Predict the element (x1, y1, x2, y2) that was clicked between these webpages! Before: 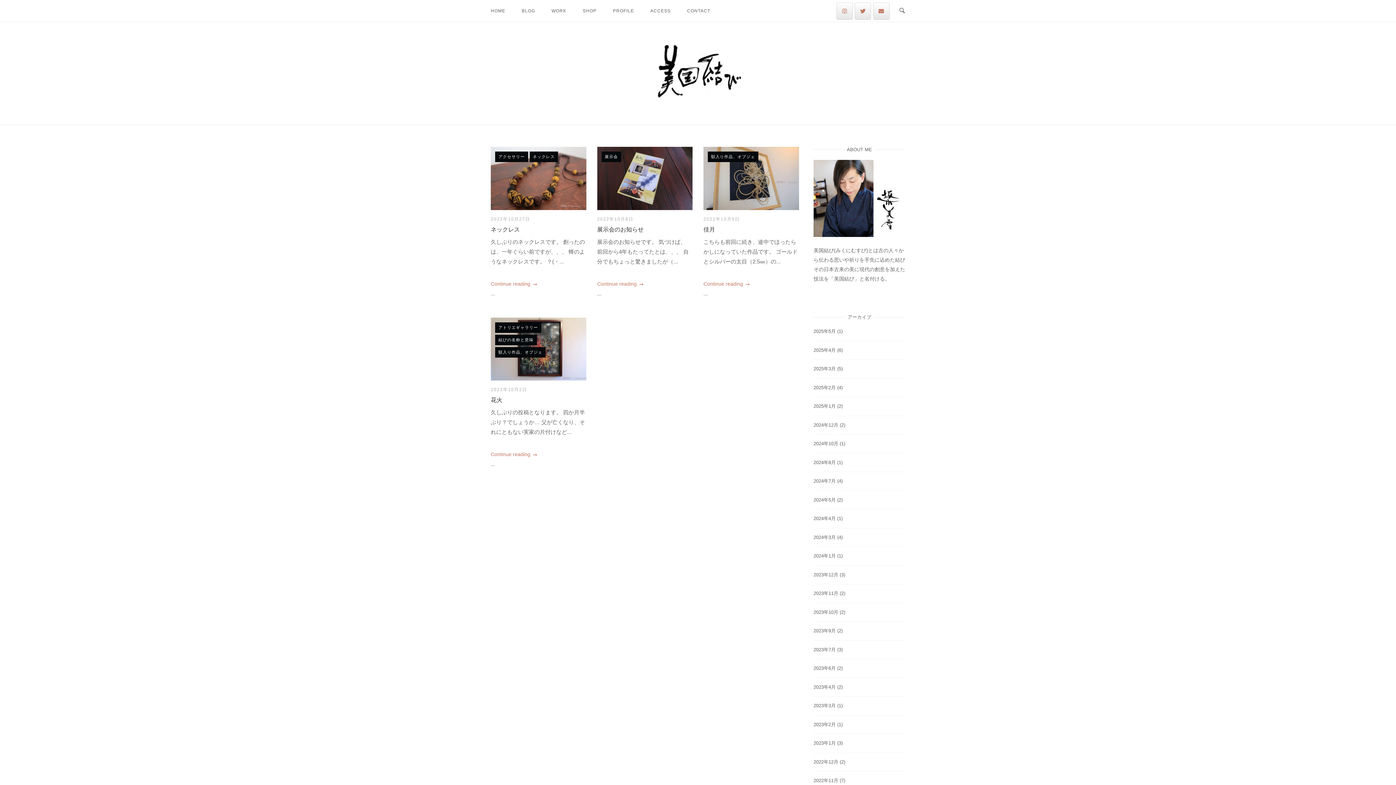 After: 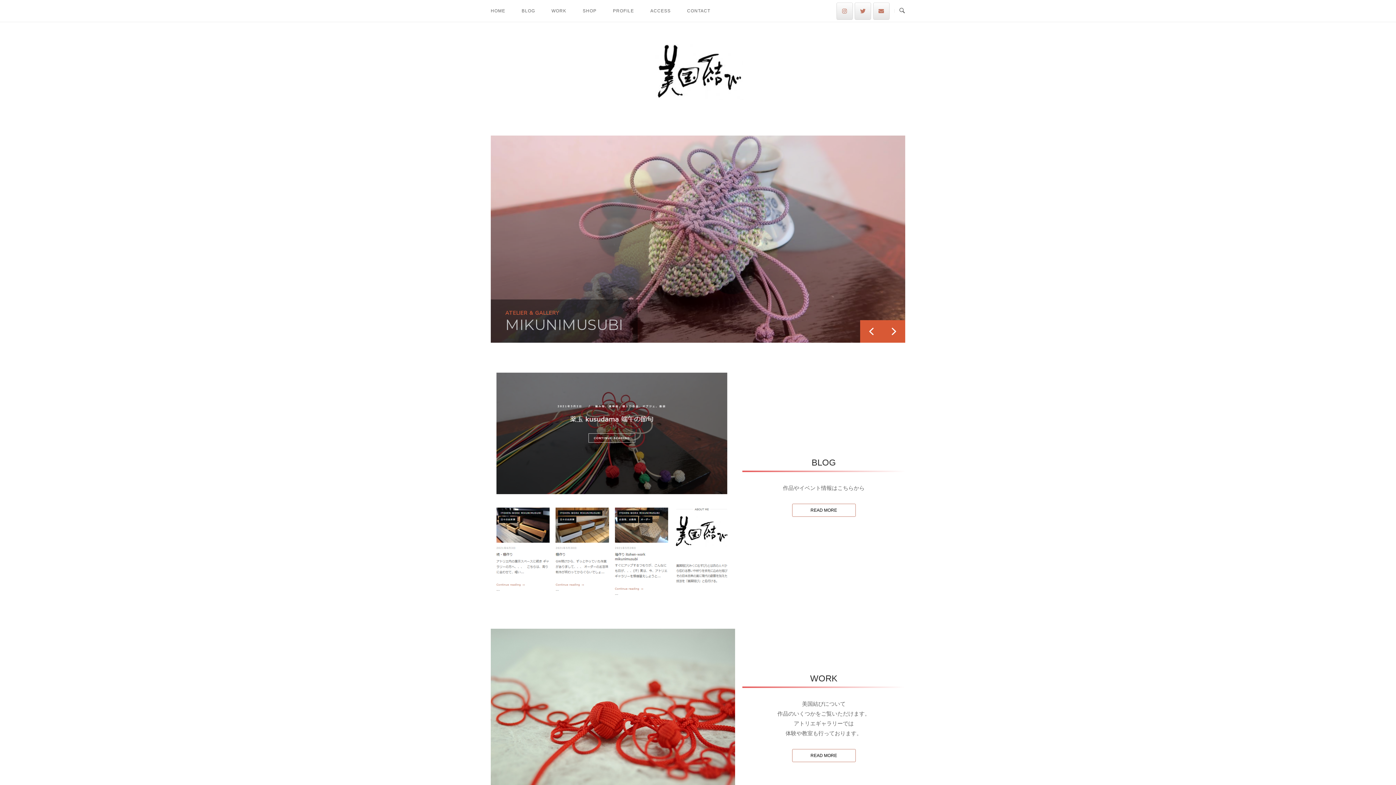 Action: bbox: (652, 44, 743, 102) label: Home